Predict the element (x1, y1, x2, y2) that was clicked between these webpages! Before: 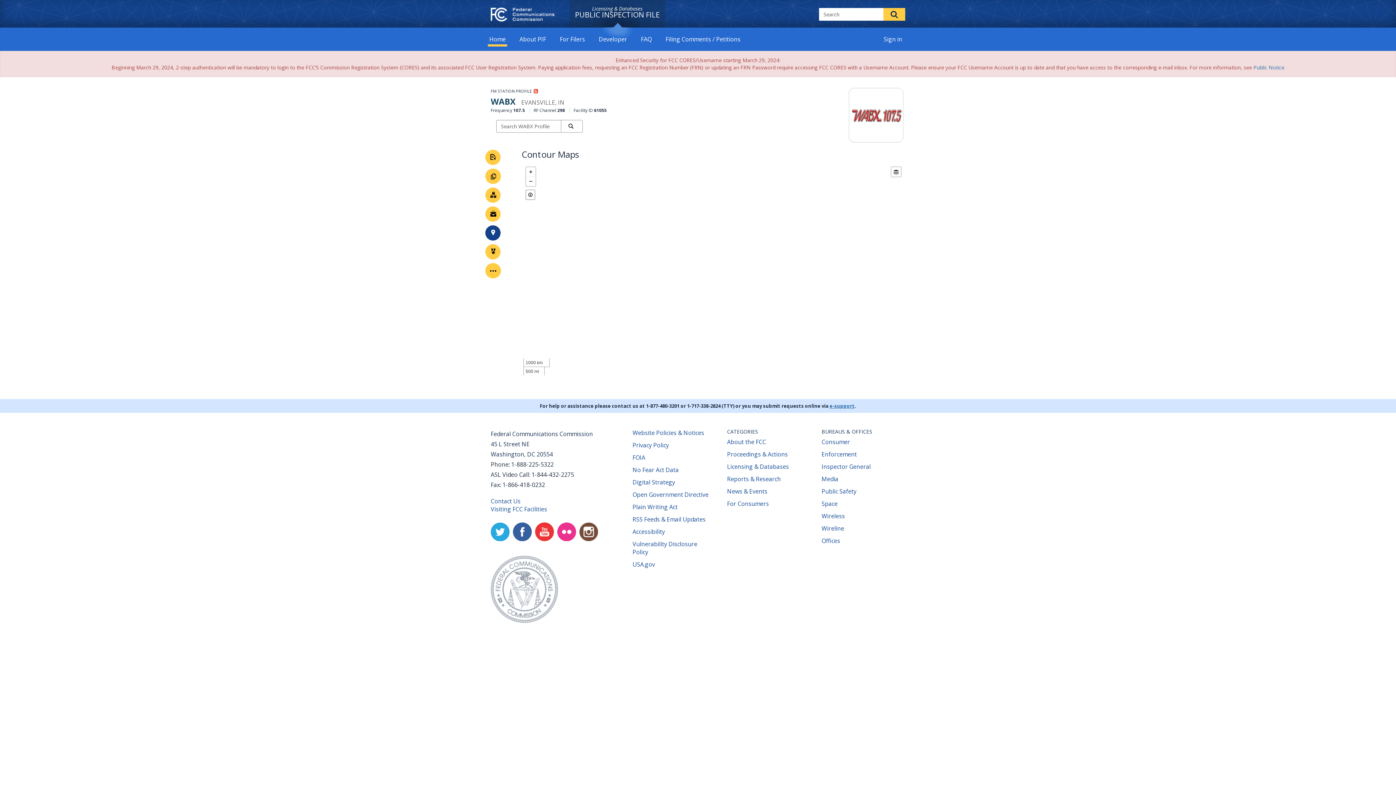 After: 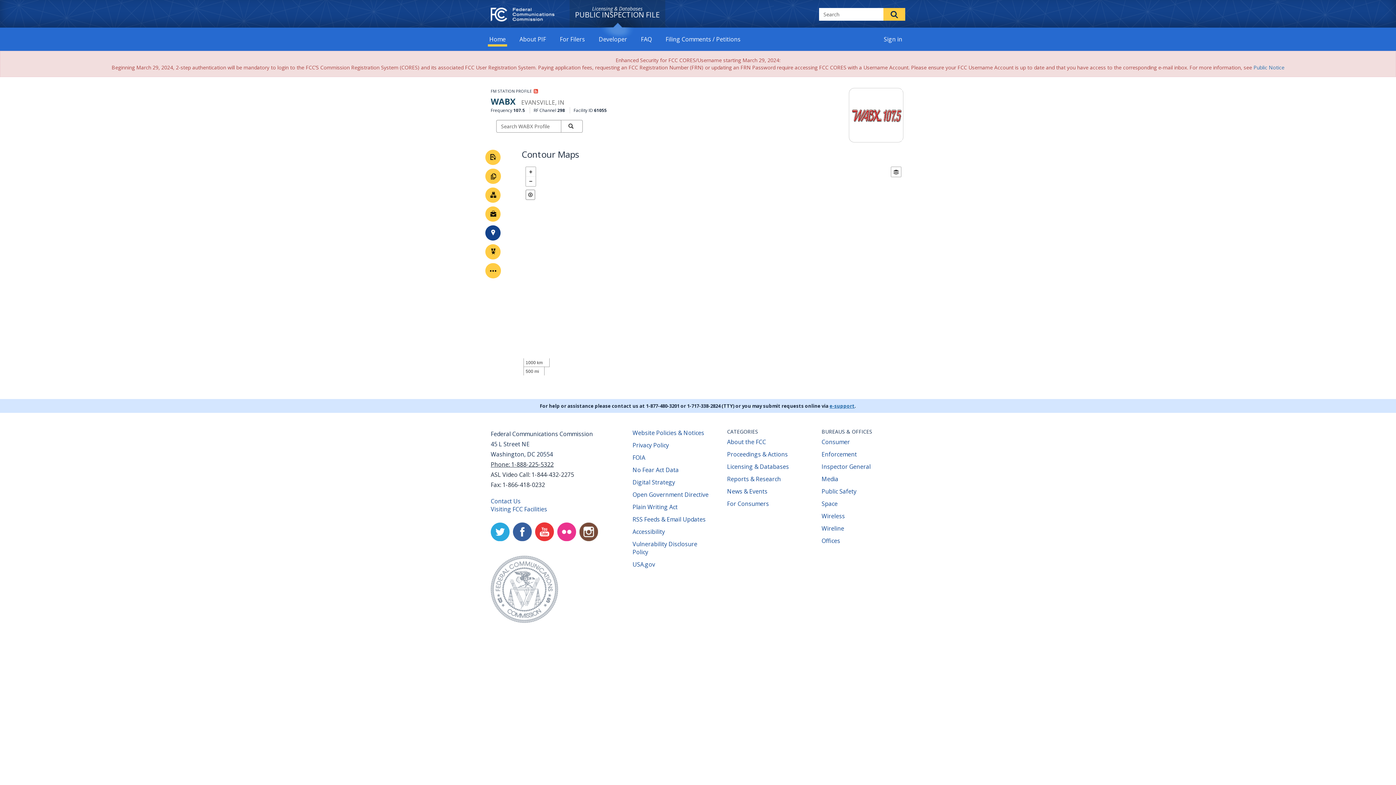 Action: bbox: (490, 460, 553, 468) label: Phone: 1-888-225-5322